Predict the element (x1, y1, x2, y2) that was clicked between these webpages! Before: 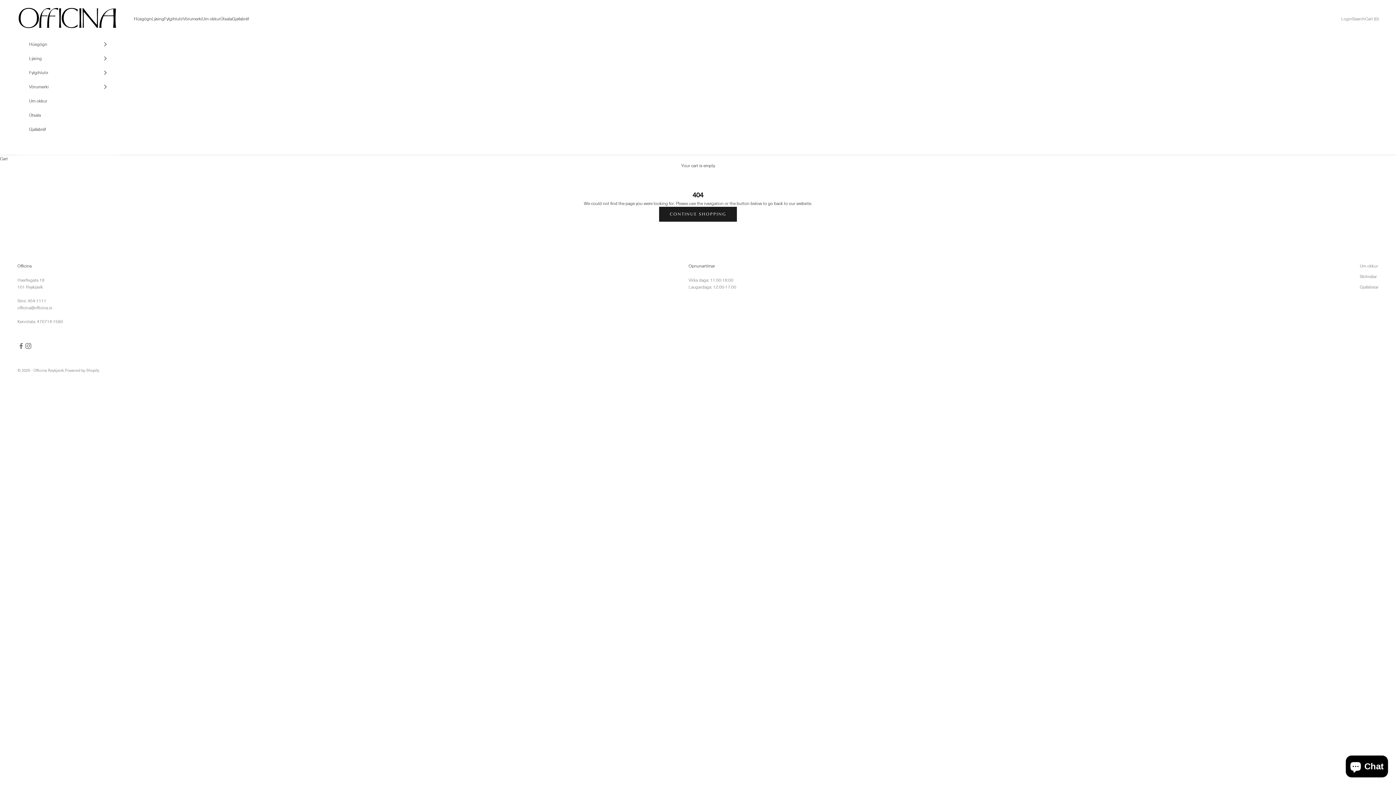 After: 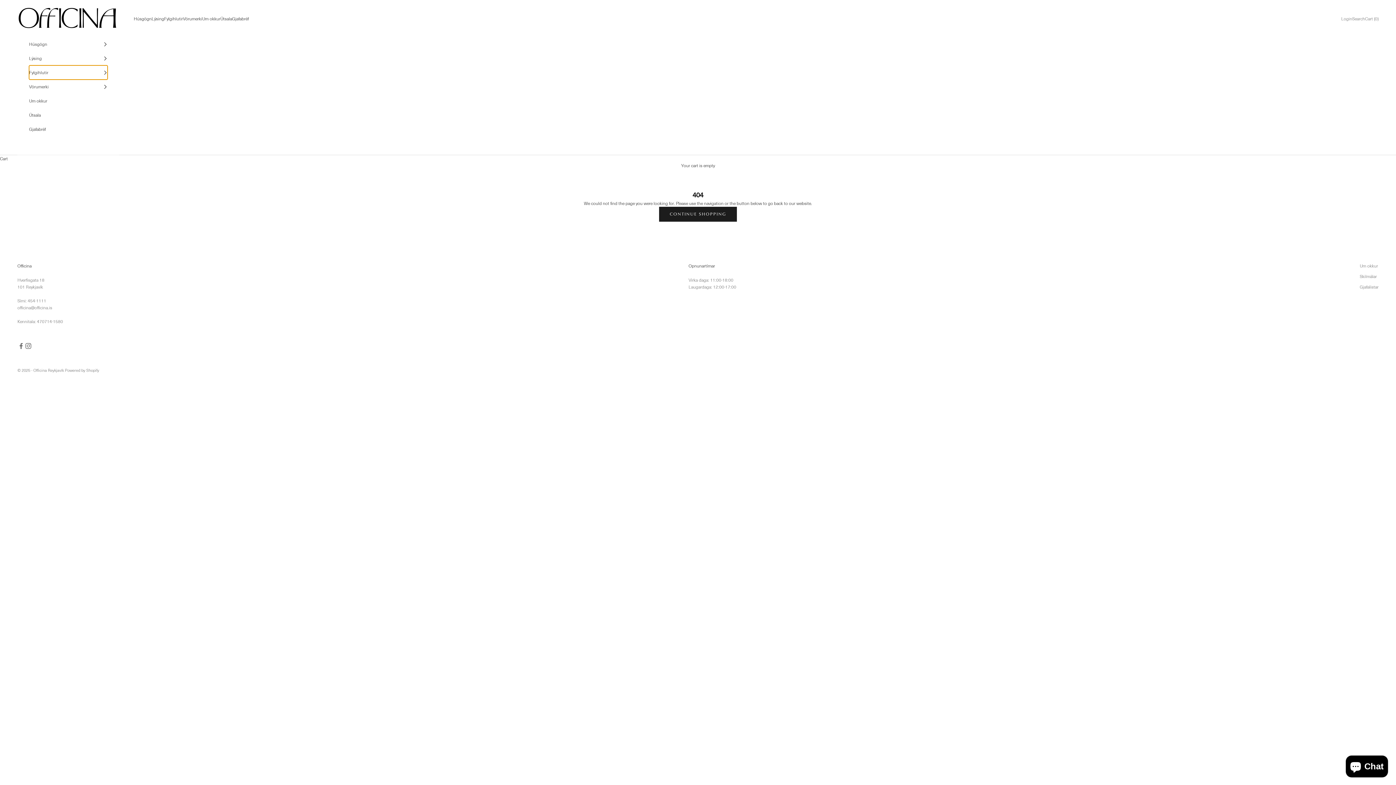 Action: bbox: (29, 65, 107, 79) label: Fylgihlutir